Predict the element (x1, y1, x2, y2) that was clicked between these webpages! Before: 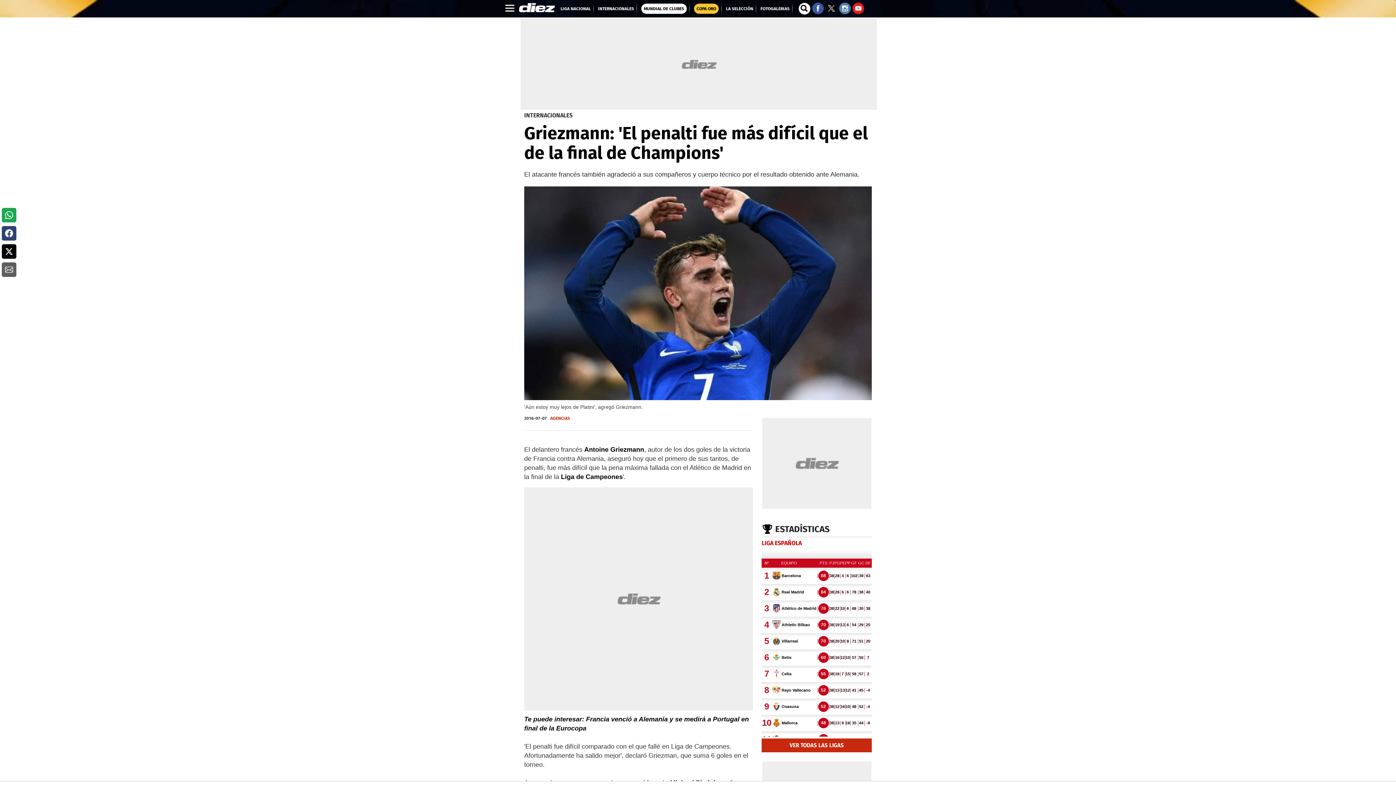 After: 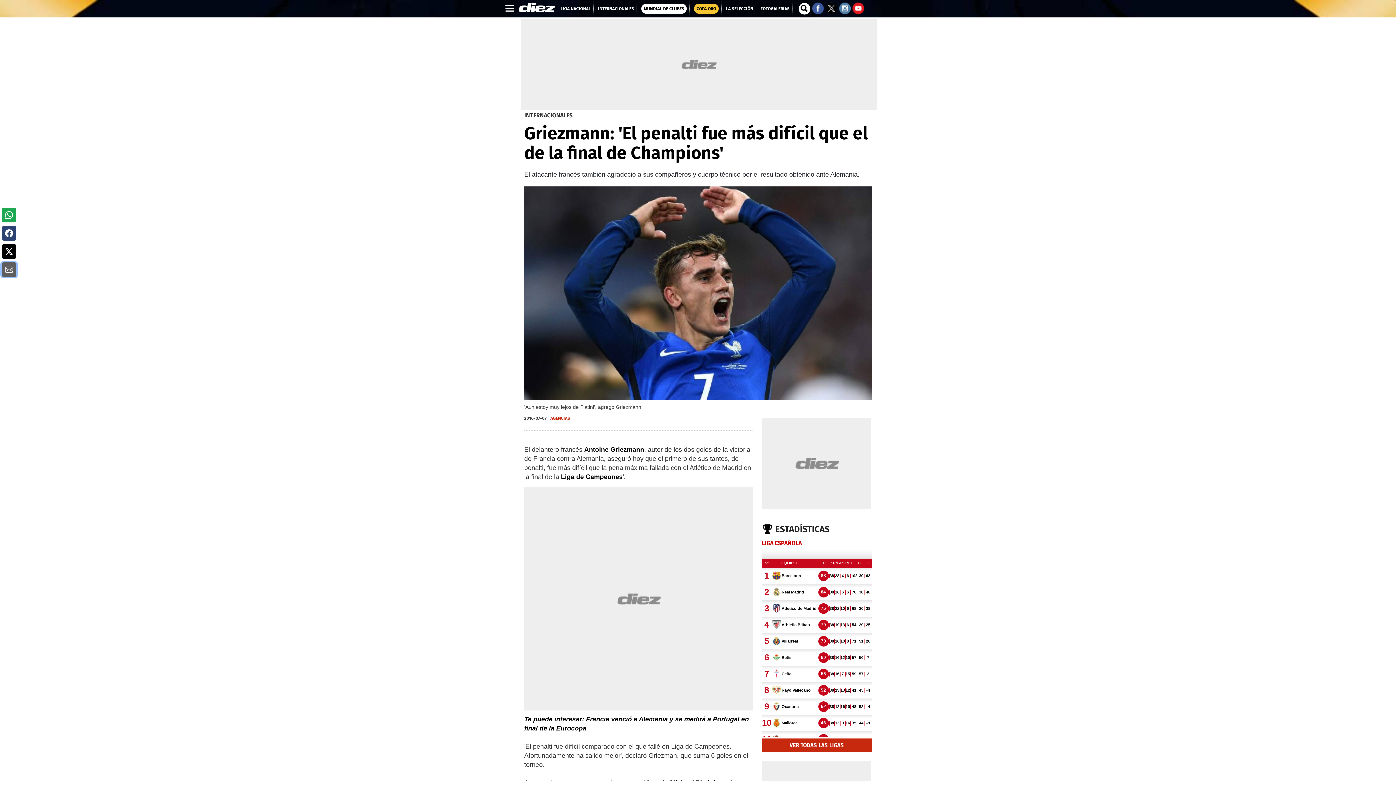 Action: bbox: (1, 262, 16, 276) label: social email movil